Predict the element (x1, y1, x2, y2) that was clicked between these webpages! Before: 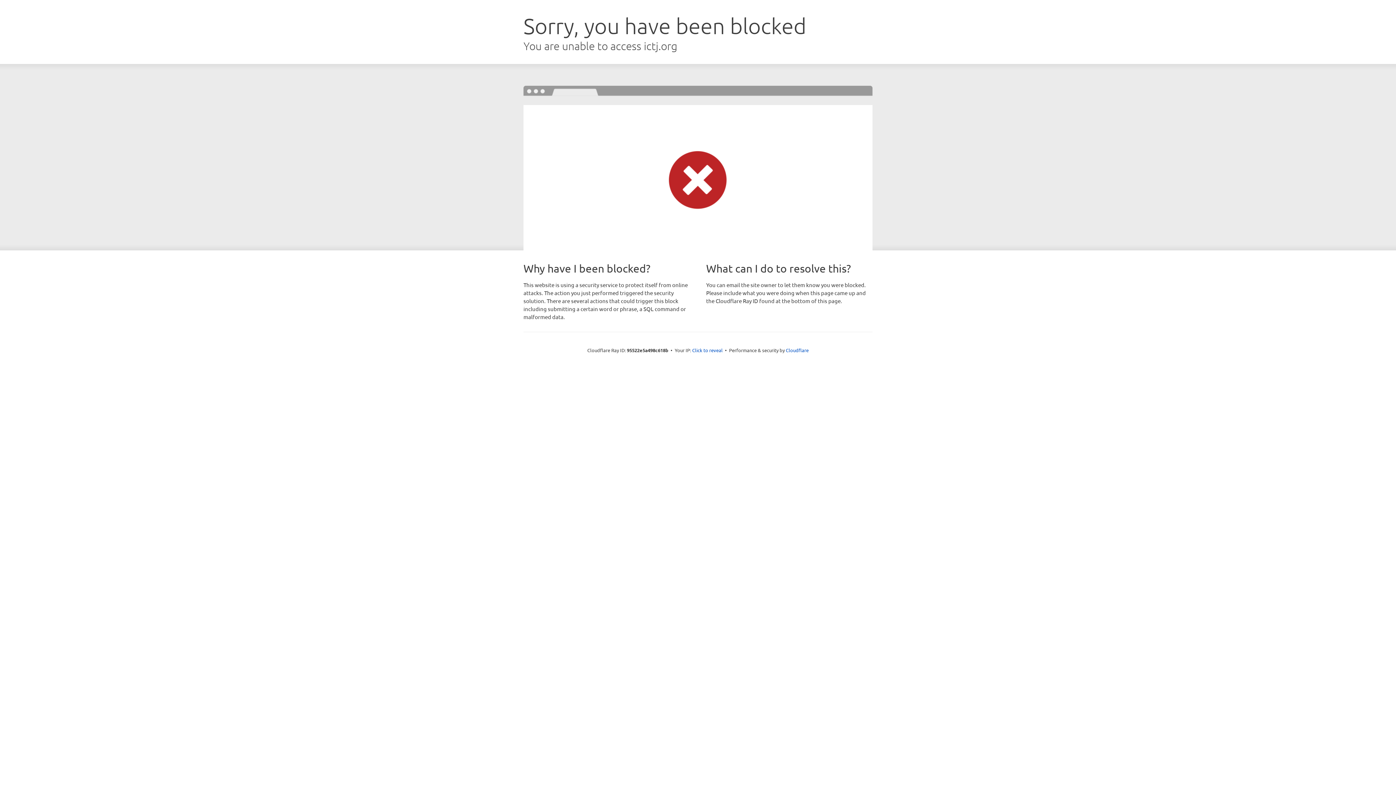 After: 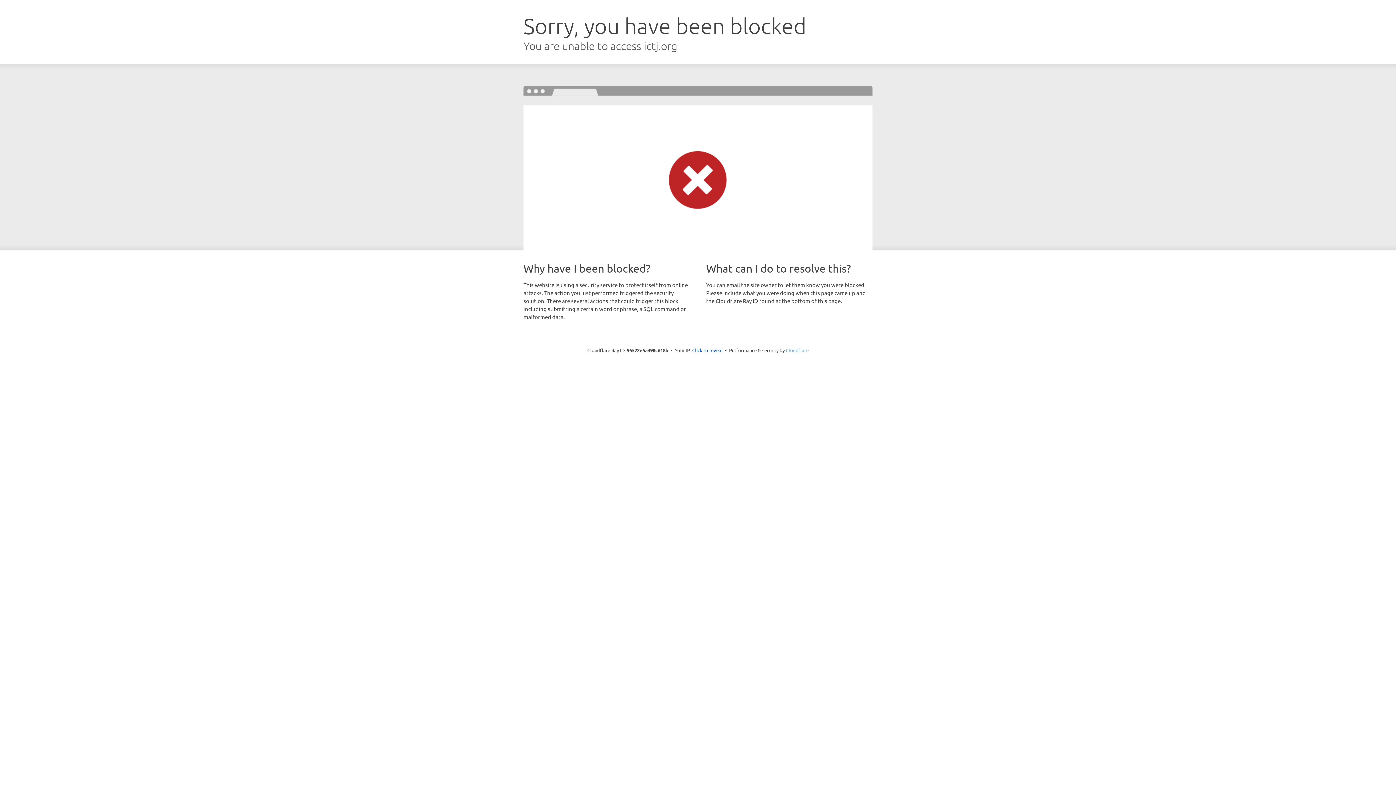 Action: bbox: (786, 347, 808, 353) label: Cloudflare